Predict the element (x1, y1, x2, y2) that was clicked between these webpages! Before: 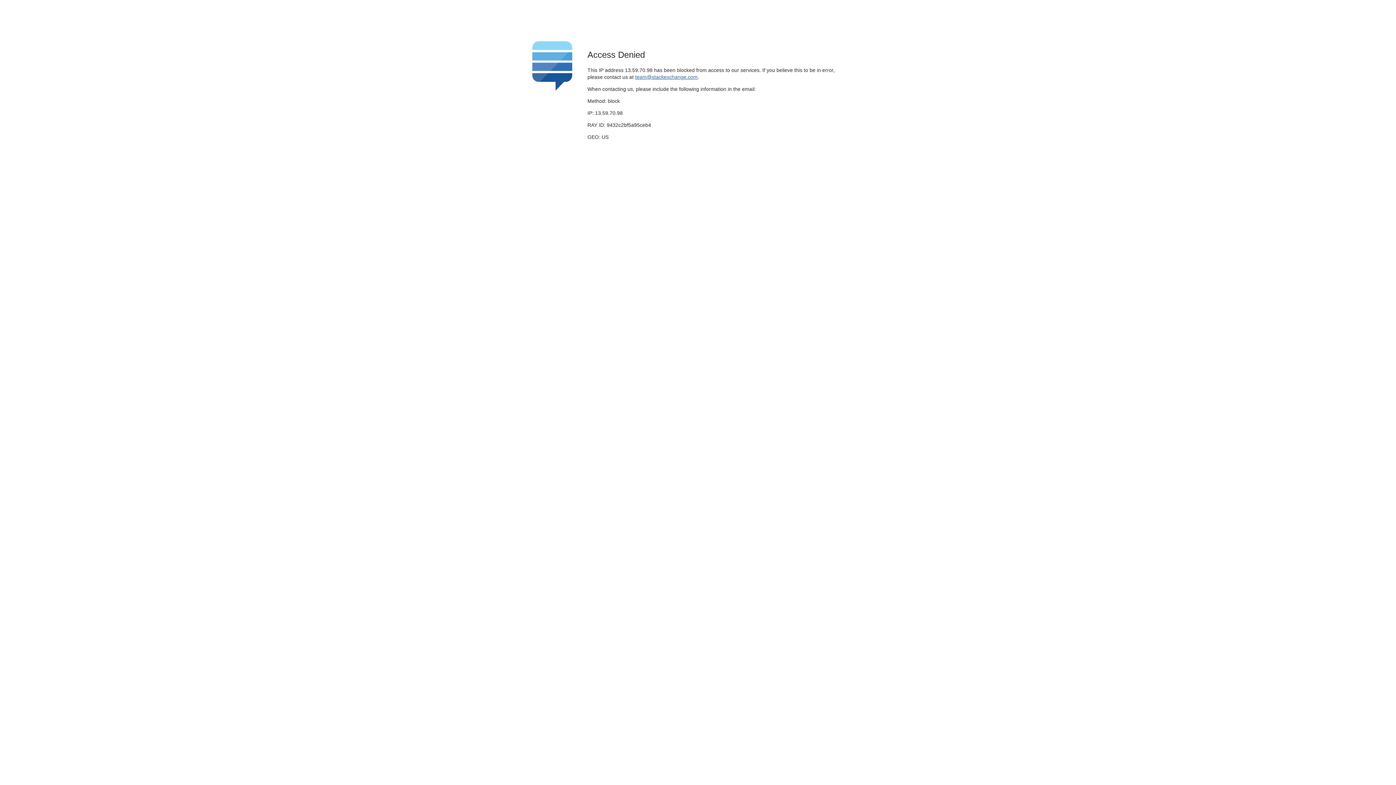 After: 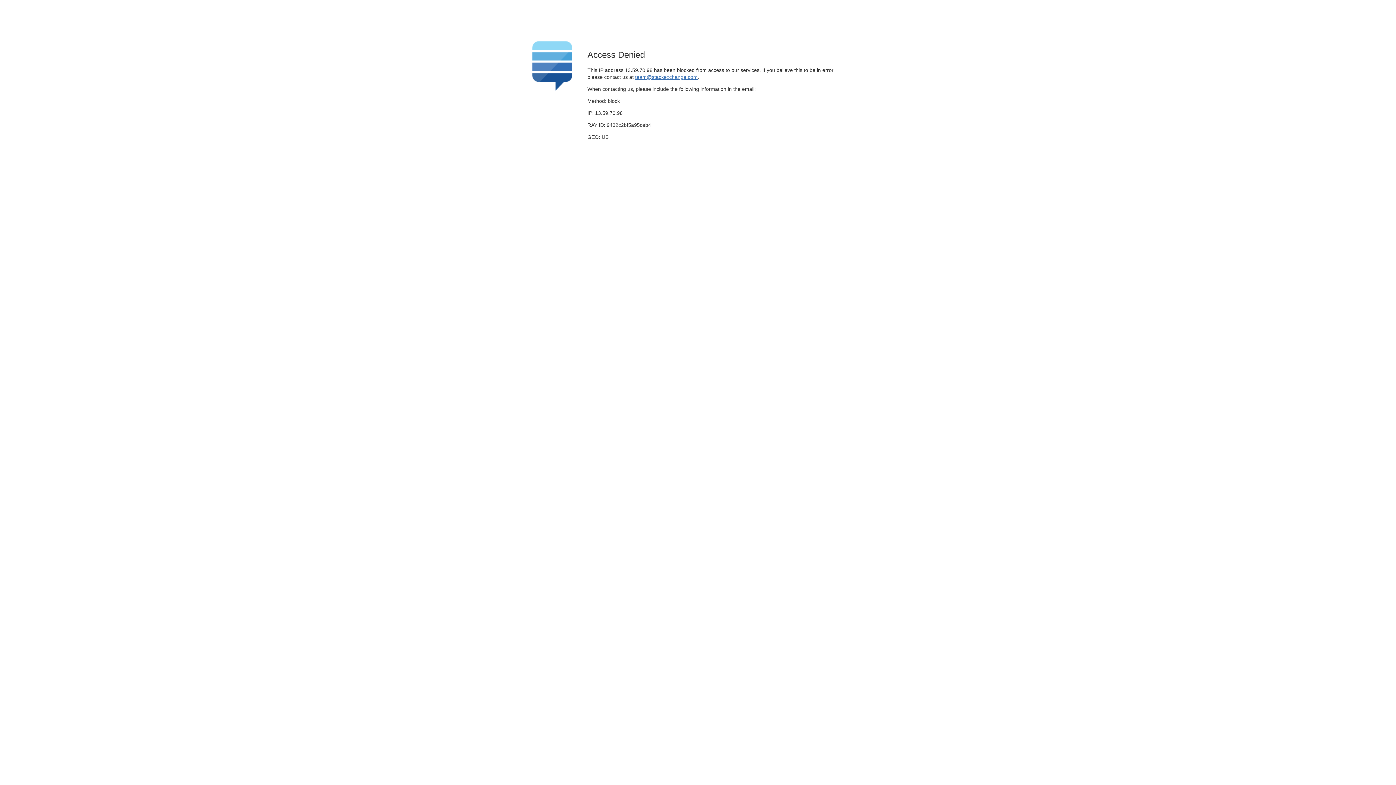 Action: label: team@stackexchange.com bbox: (635, 74, 697, 79)